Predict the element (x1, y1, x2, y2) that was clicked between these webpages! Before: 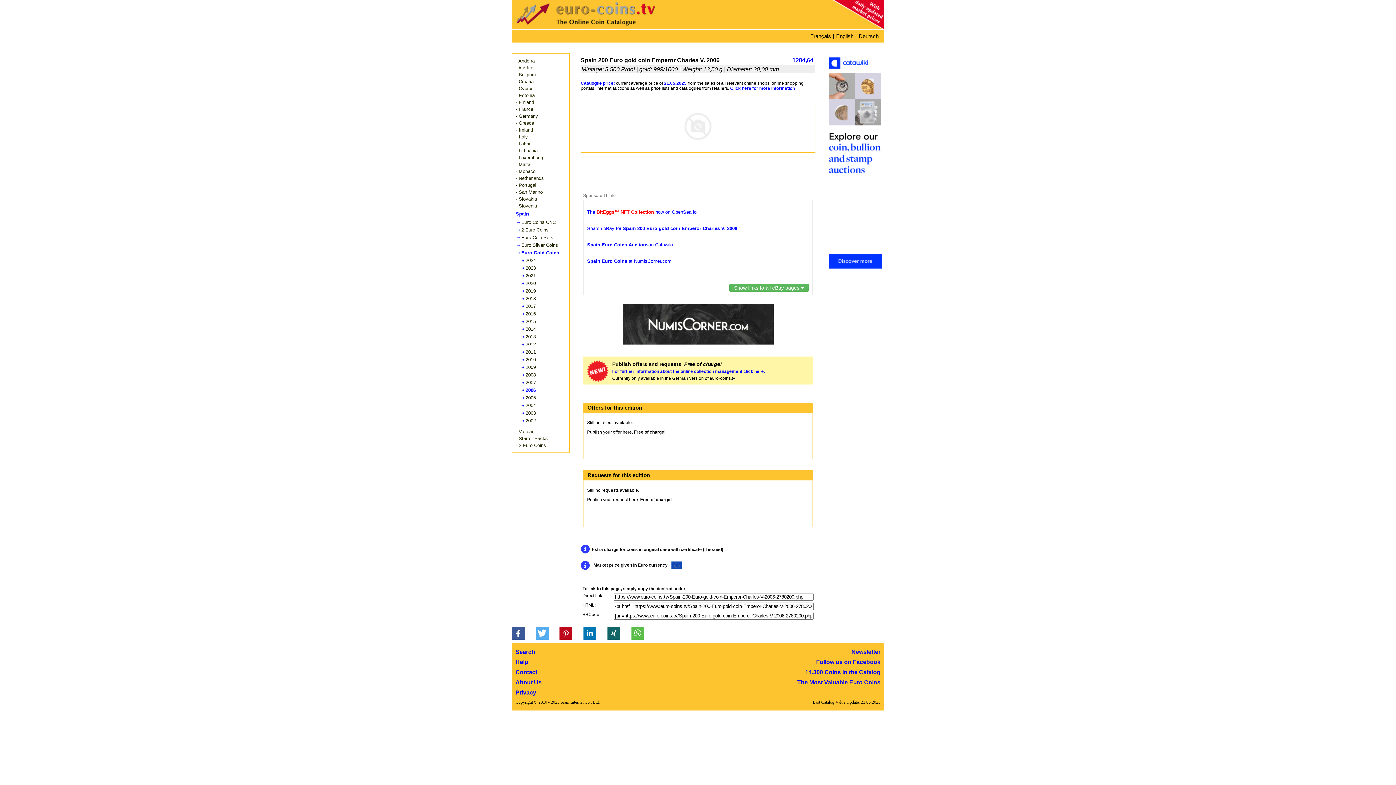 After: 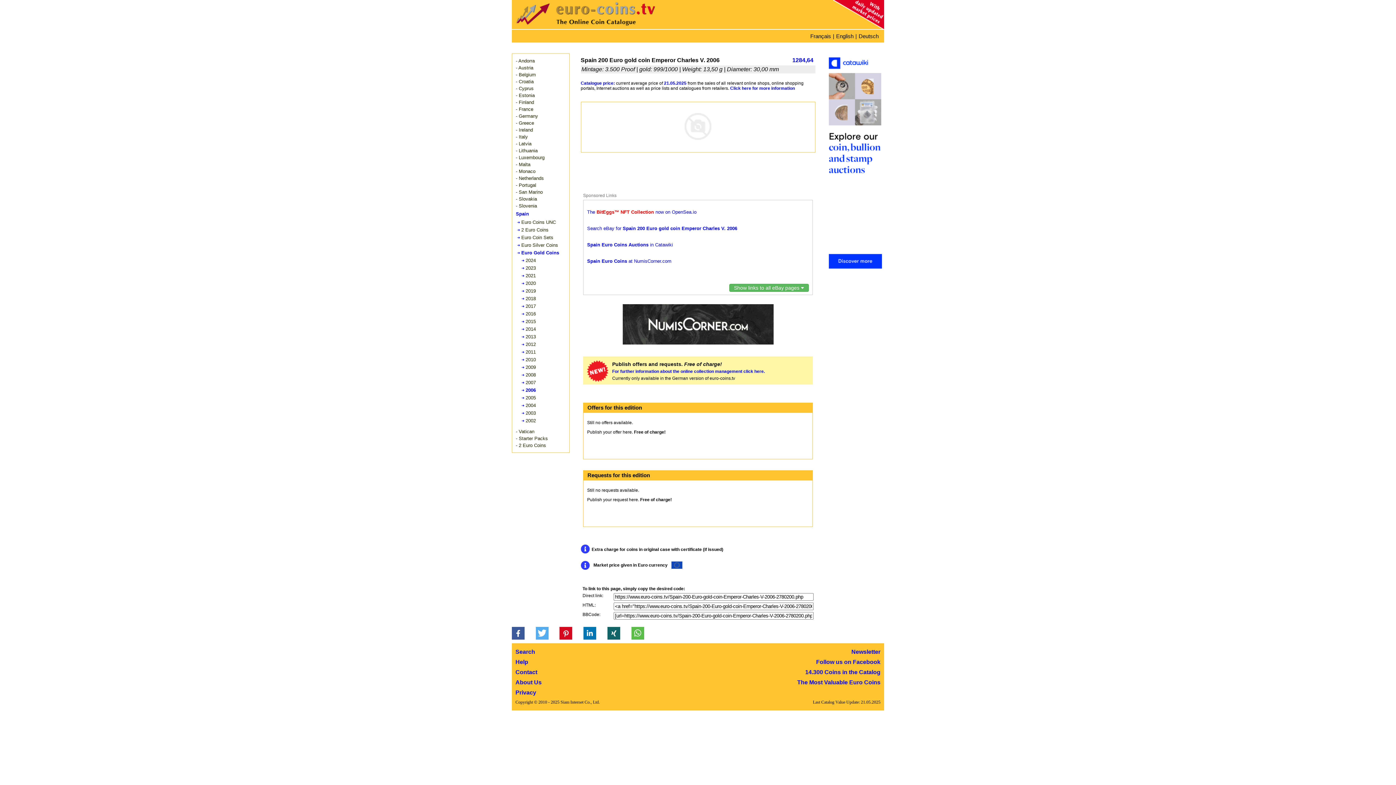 Action: bbox: (559, 627, 572, 640) label: Pin it on Pinterest